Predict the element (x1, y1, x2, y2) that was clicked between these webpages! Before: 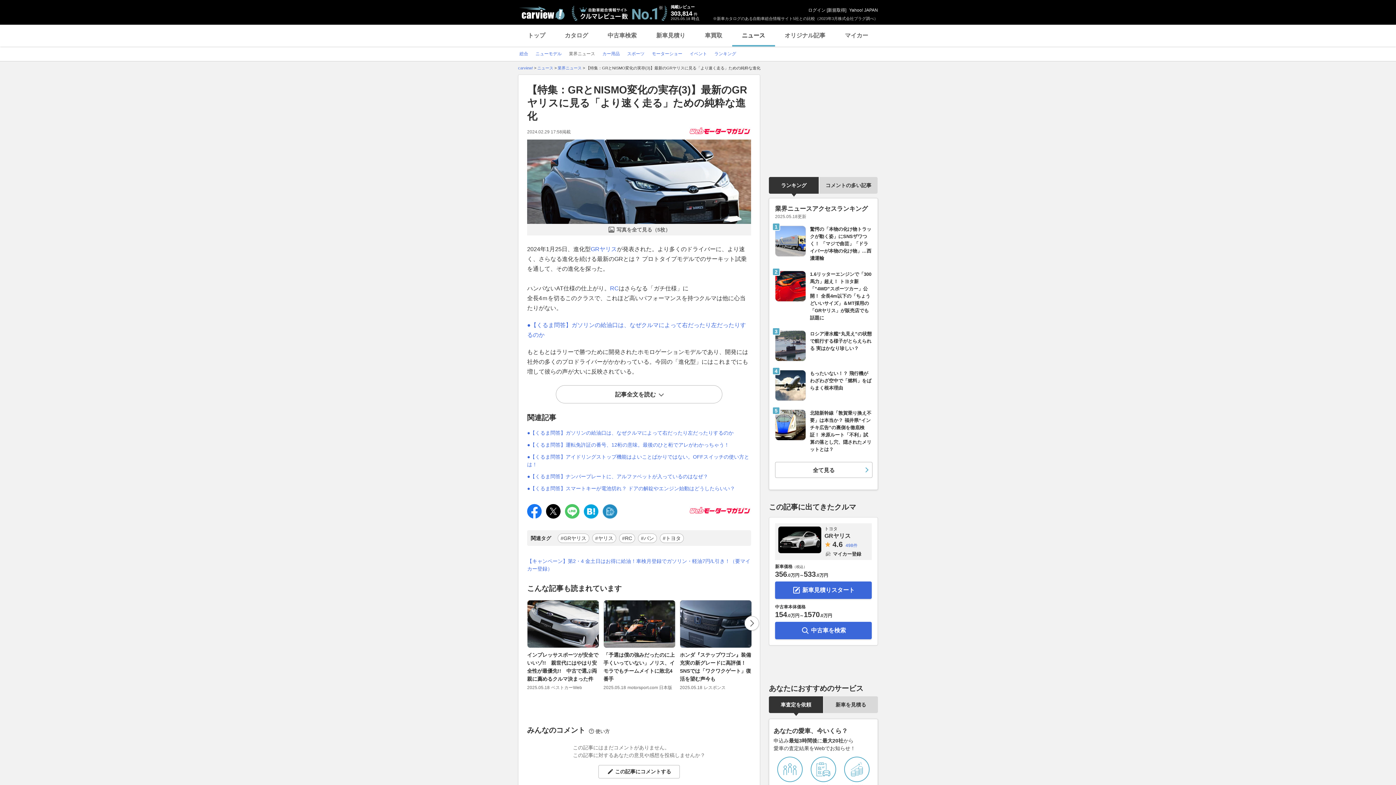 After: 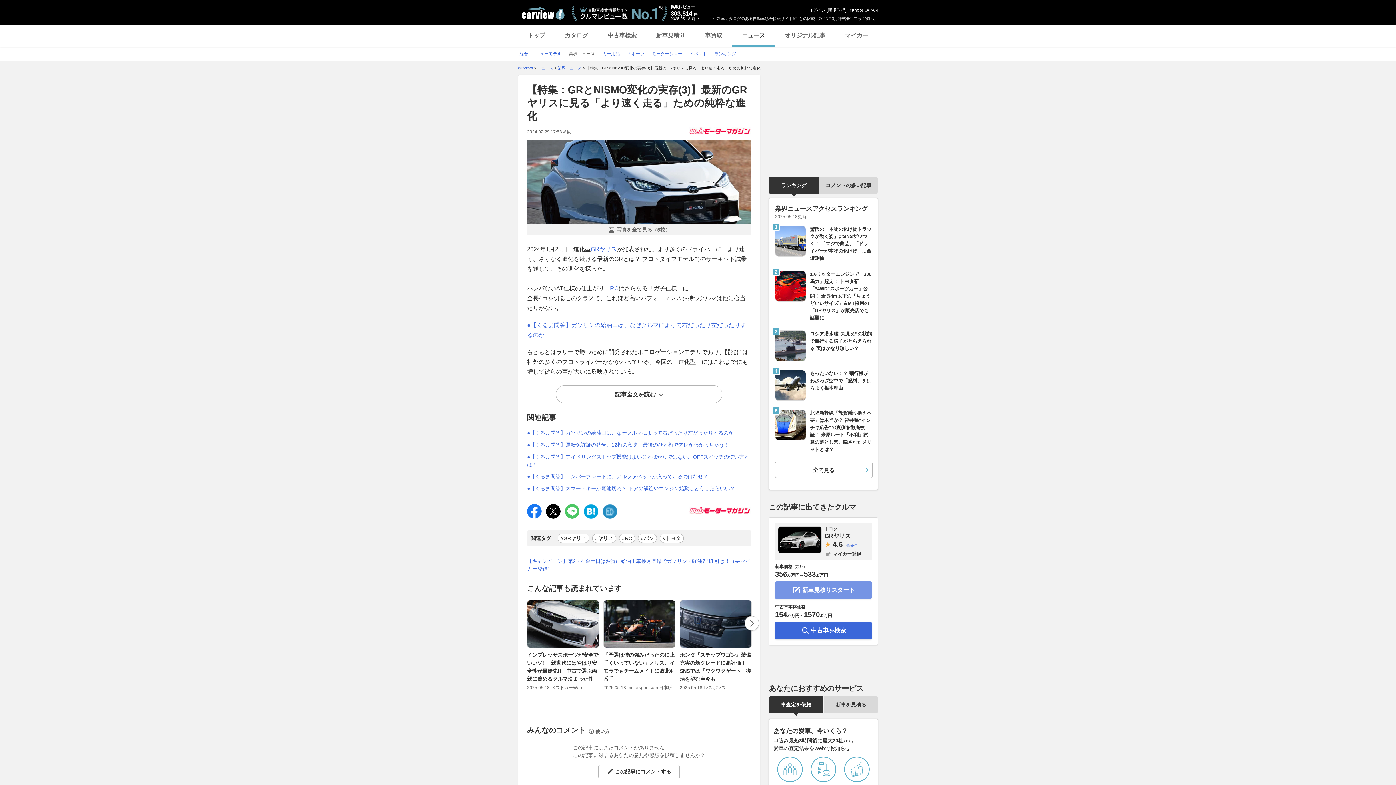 Action: bbox: (775, 581, 872, 599) label: 新車見積りスタート